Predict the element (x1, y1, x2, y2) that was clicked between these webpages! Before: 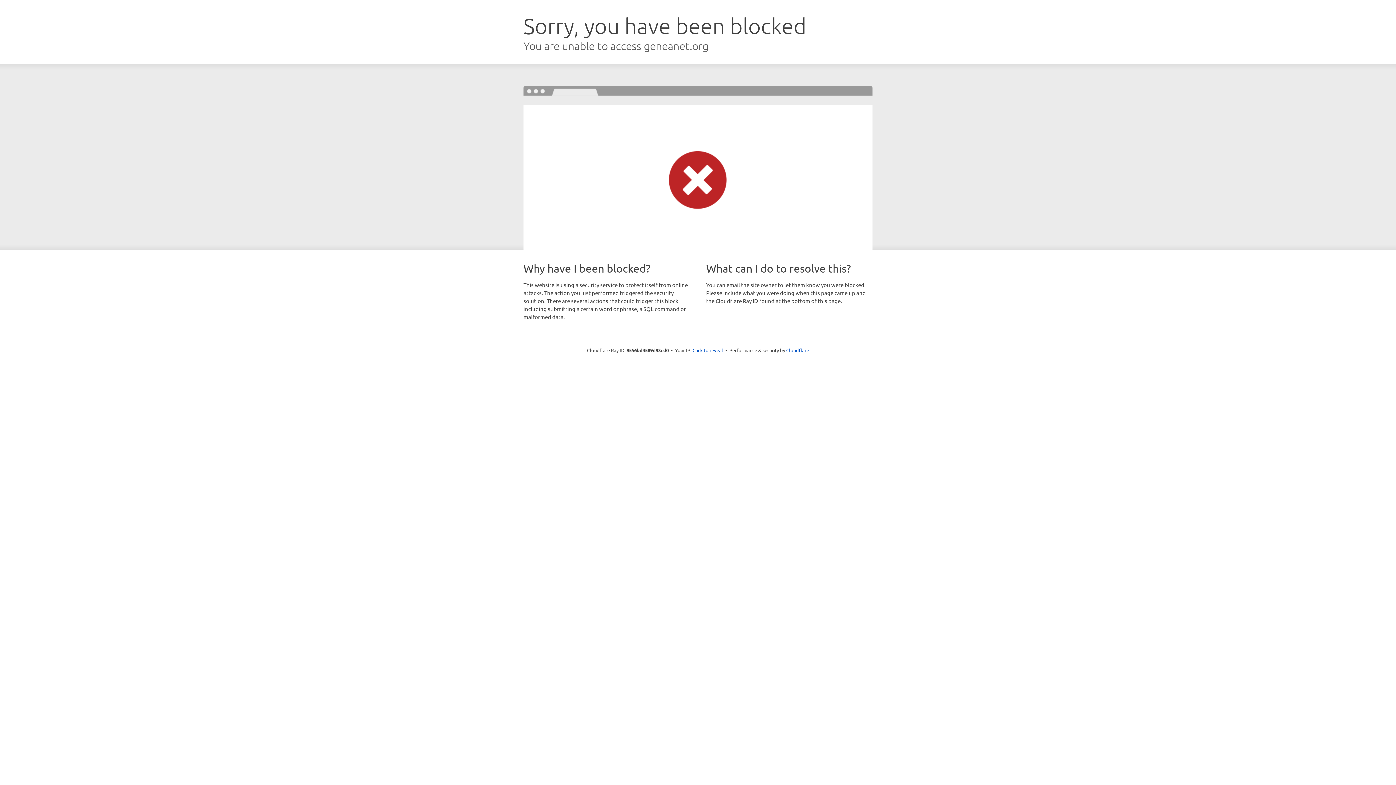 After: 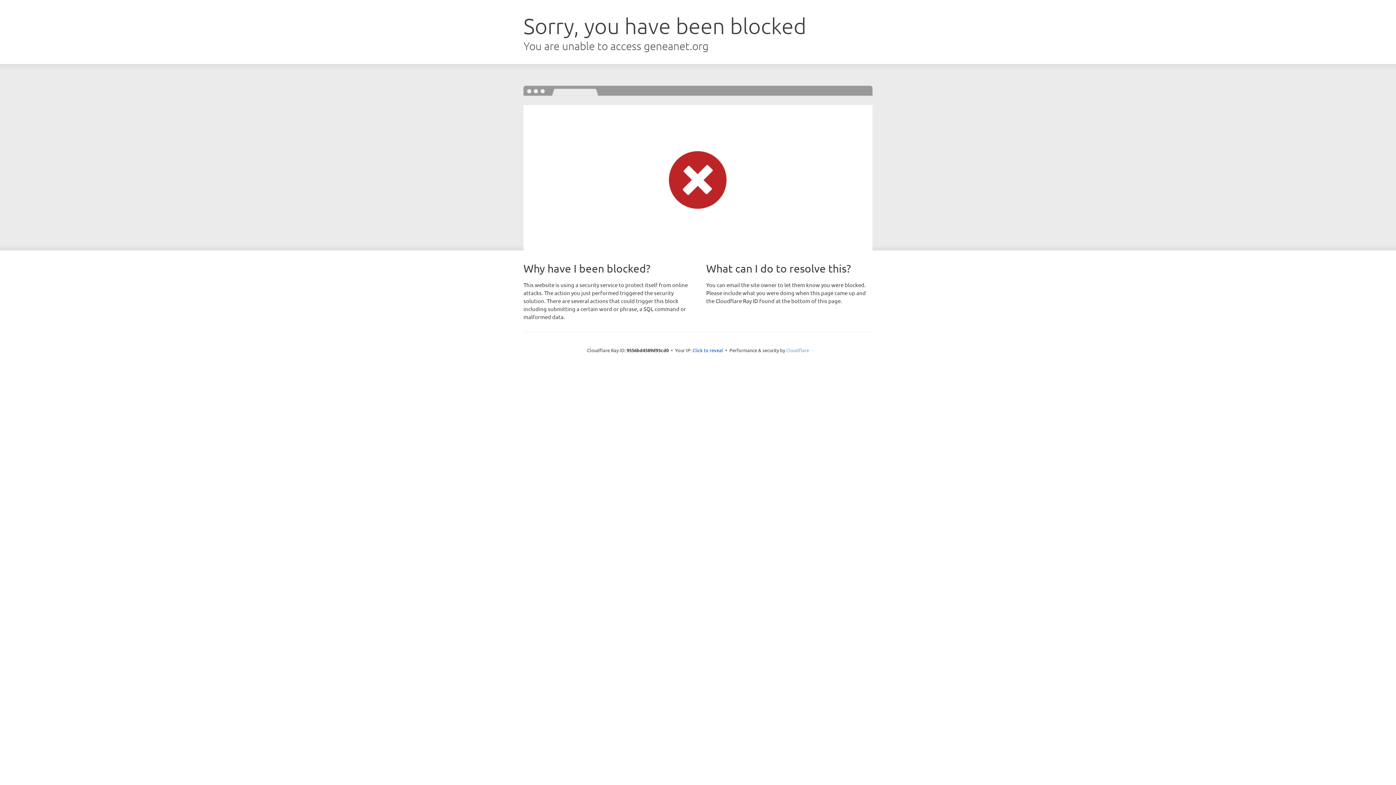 Action: bbox: (786, 347, 809, 353) label: Cloudflare